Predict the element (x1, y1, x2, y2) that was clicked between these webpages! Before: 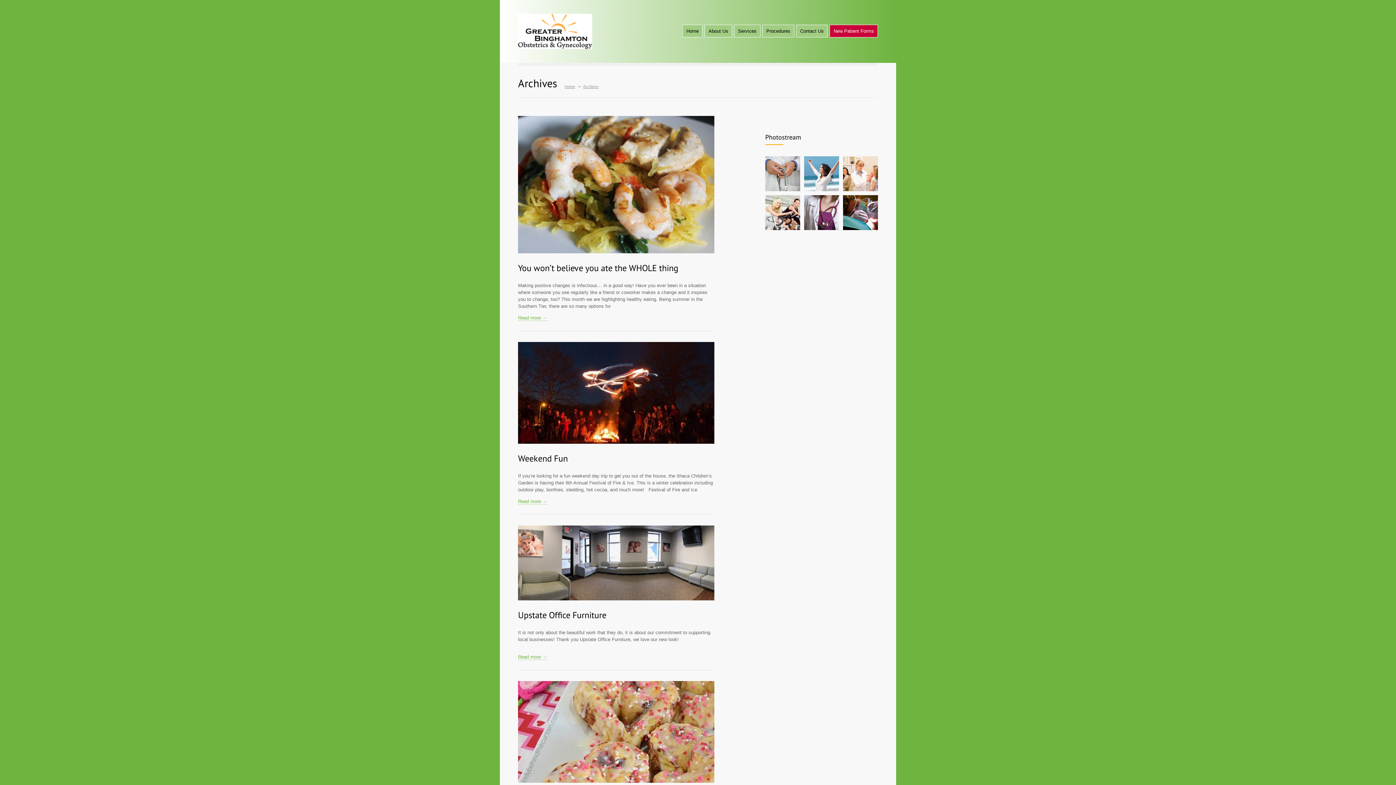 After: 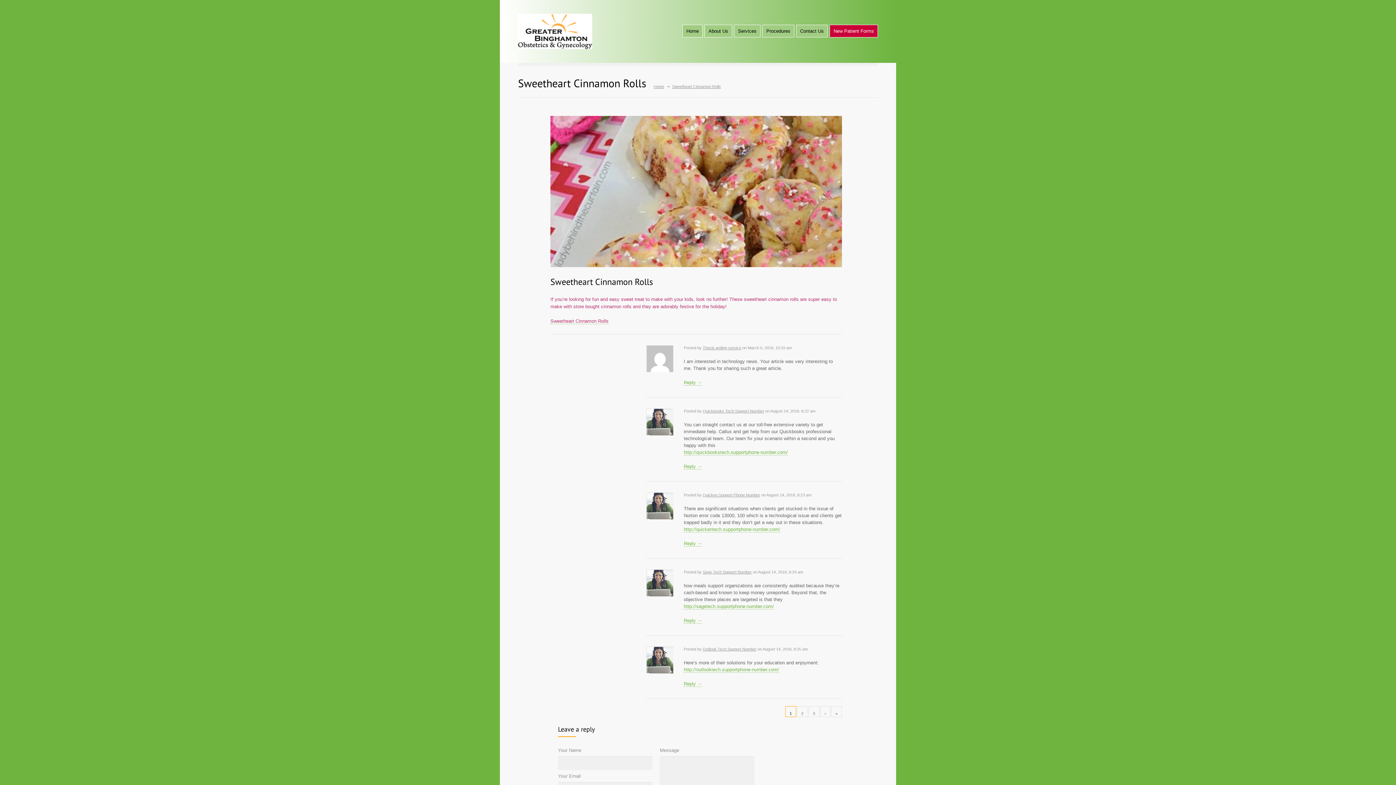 Action: bbox: (518, 681, 714, 783)